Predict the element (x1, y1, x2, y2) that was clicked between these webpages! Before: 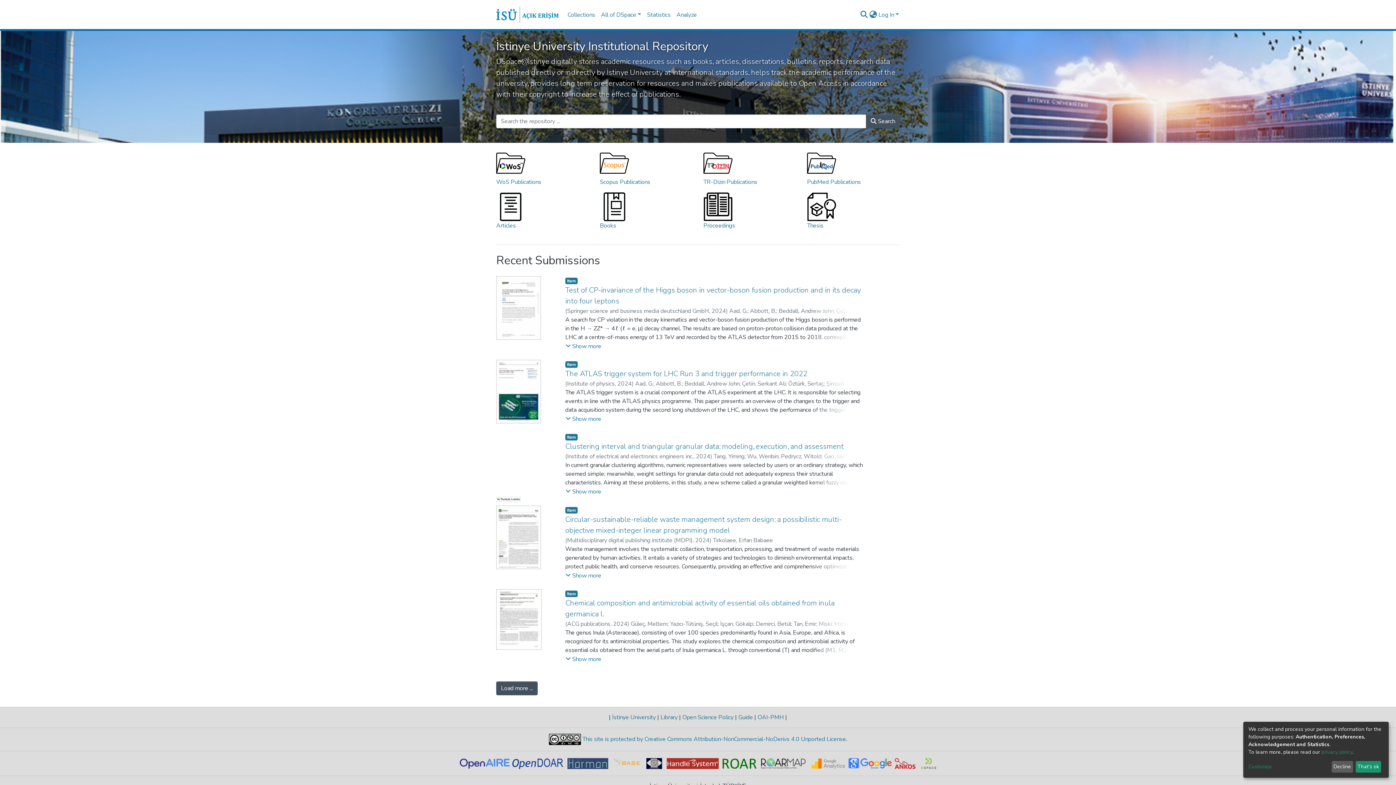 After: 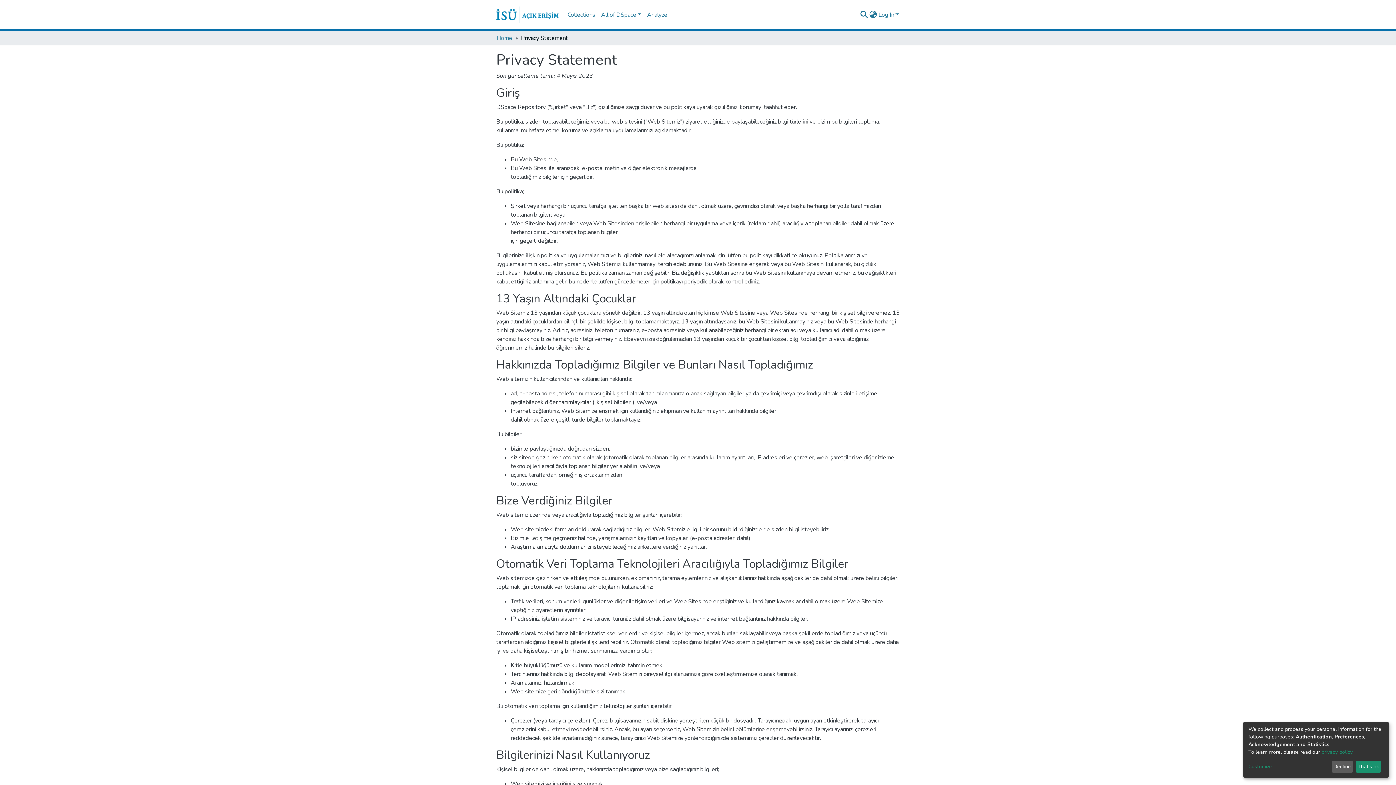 Action: label: privacy policy bbox: (1321, 749, 1352, 755)